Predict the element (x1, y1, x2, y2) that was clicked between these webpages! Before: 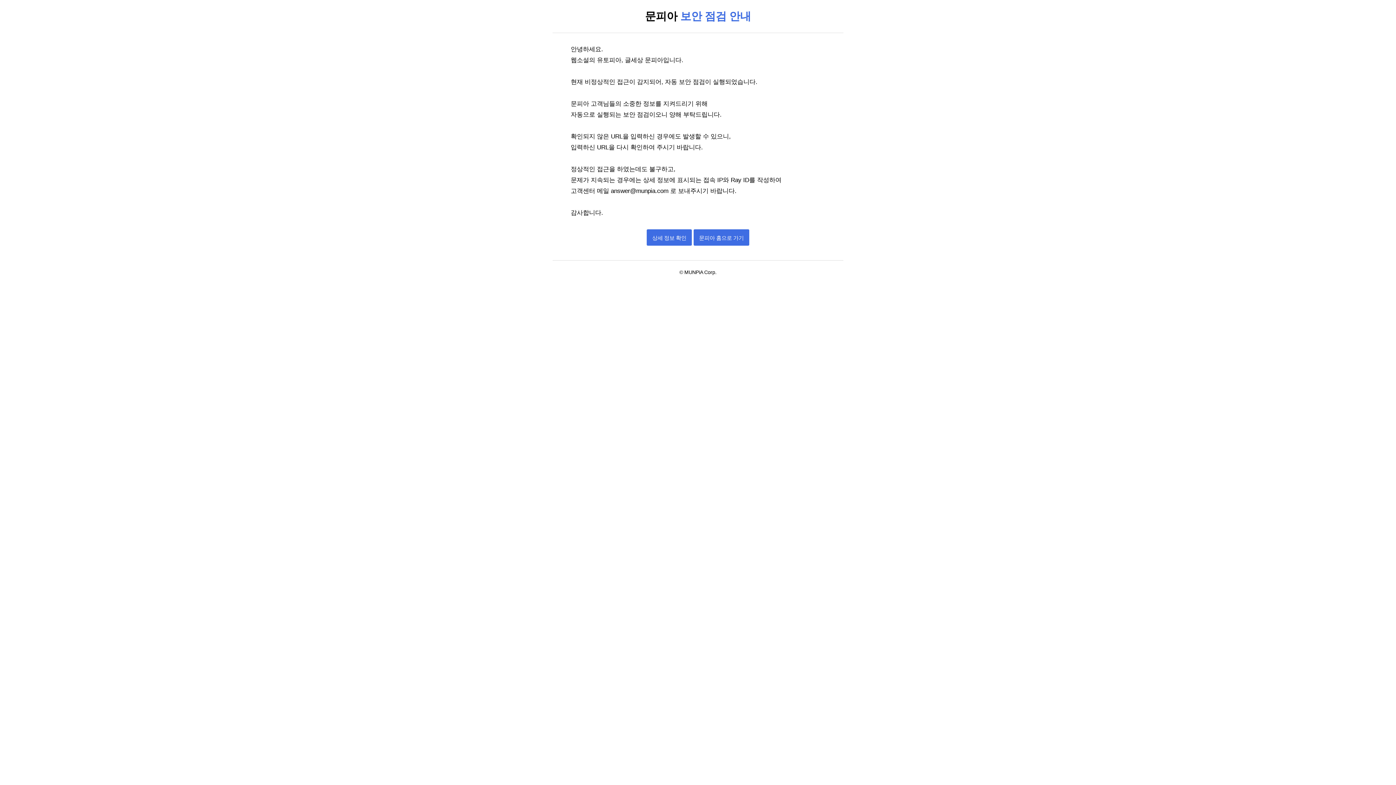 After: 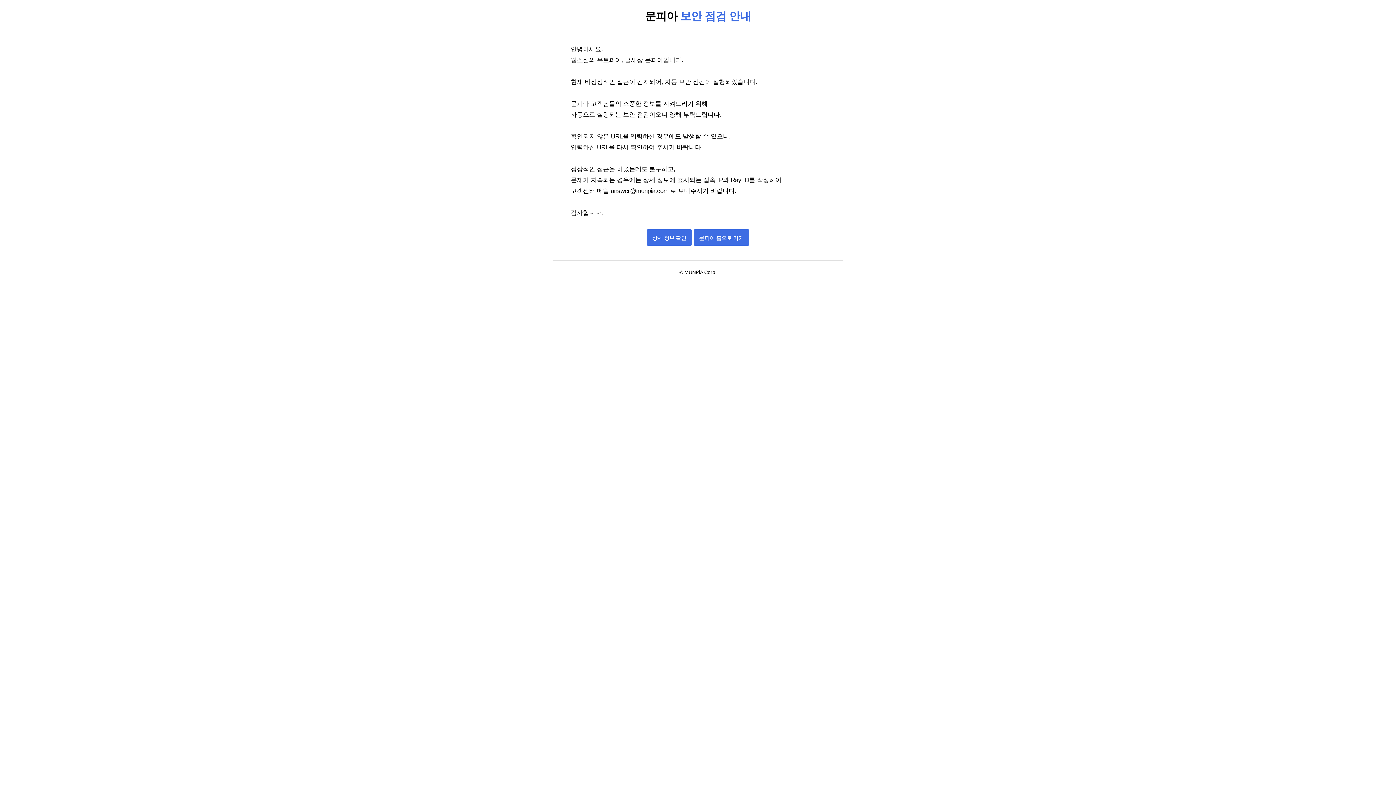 Action: label: answer@munpia.com  bbox: (611, 187, 670, 194)